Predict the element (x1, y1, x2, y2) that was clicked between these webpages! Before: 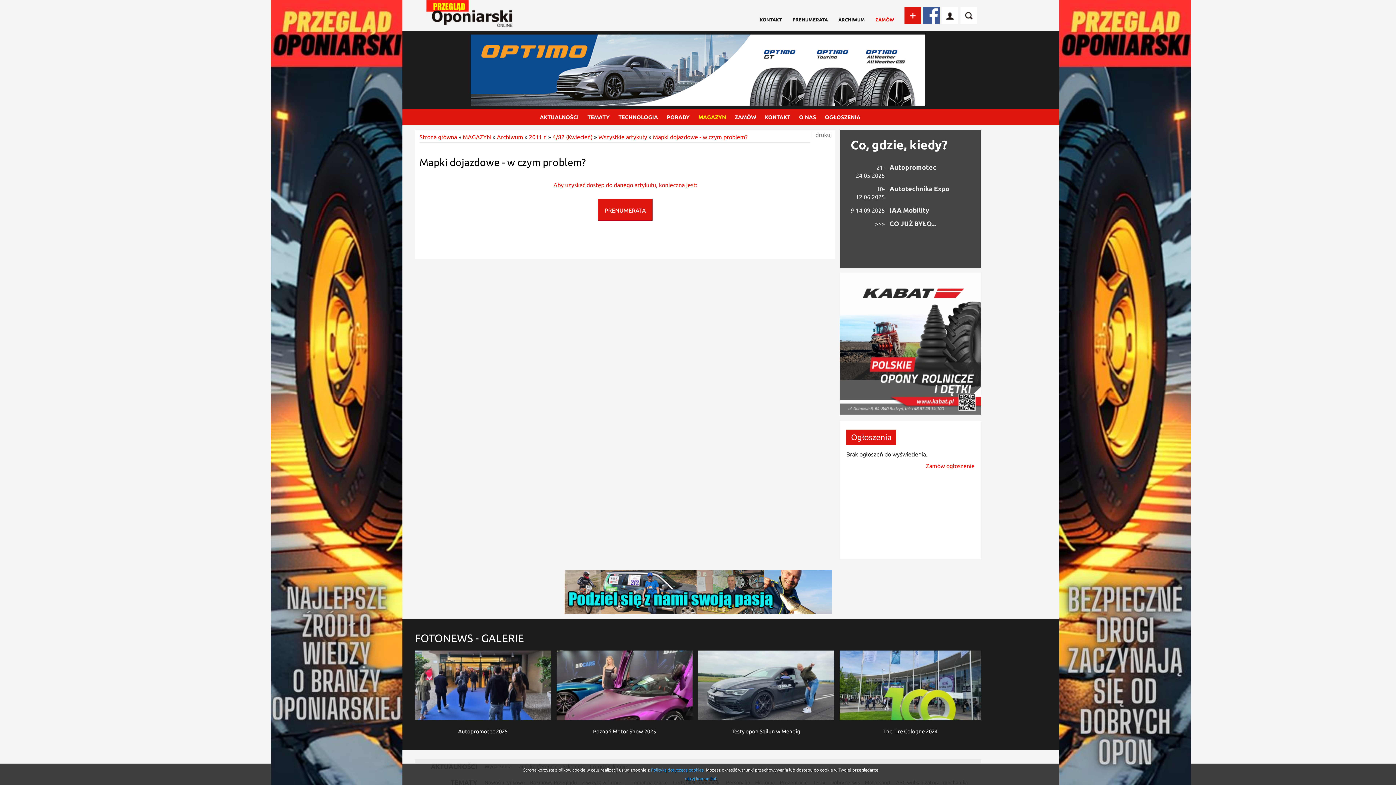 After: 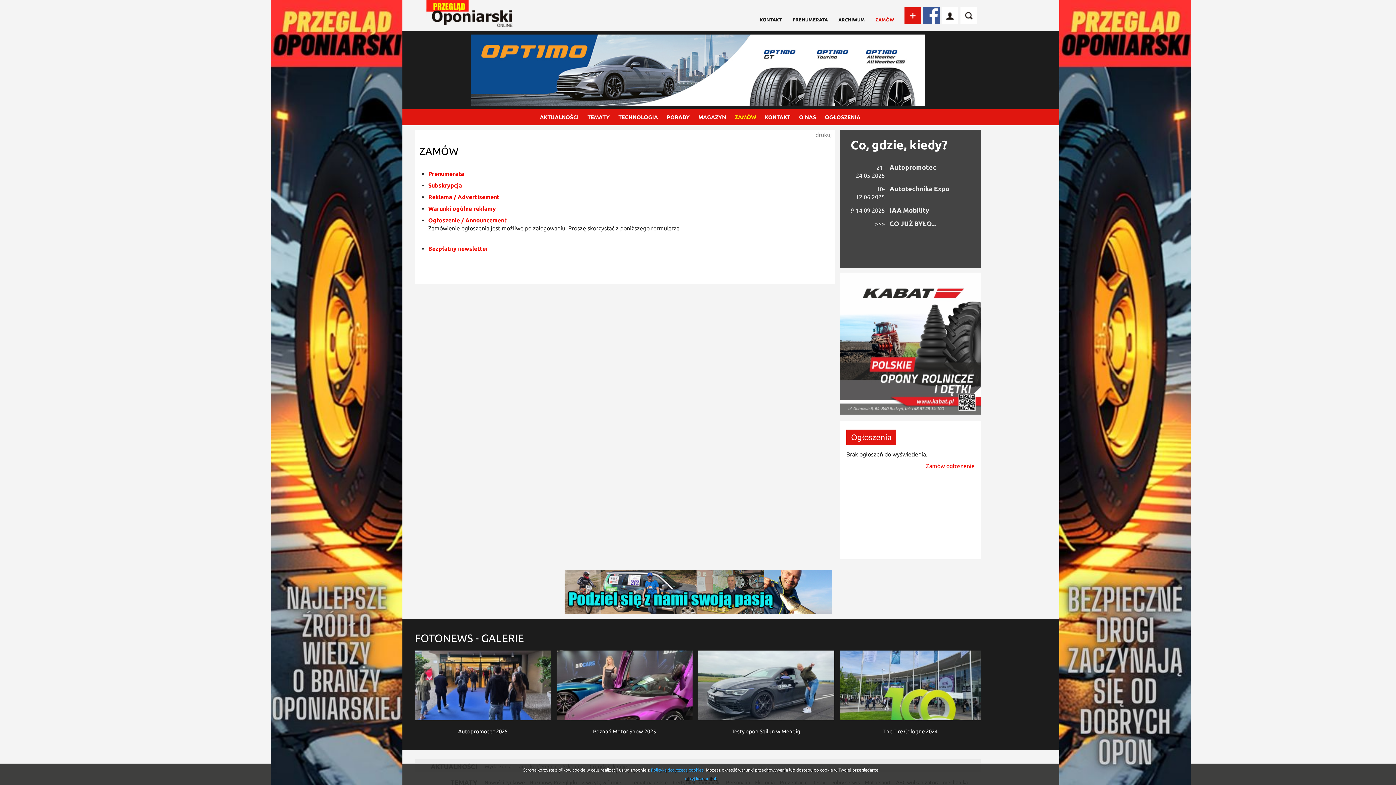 Action: bbox: (734, 109, 756, 125) label: ZAMÓW